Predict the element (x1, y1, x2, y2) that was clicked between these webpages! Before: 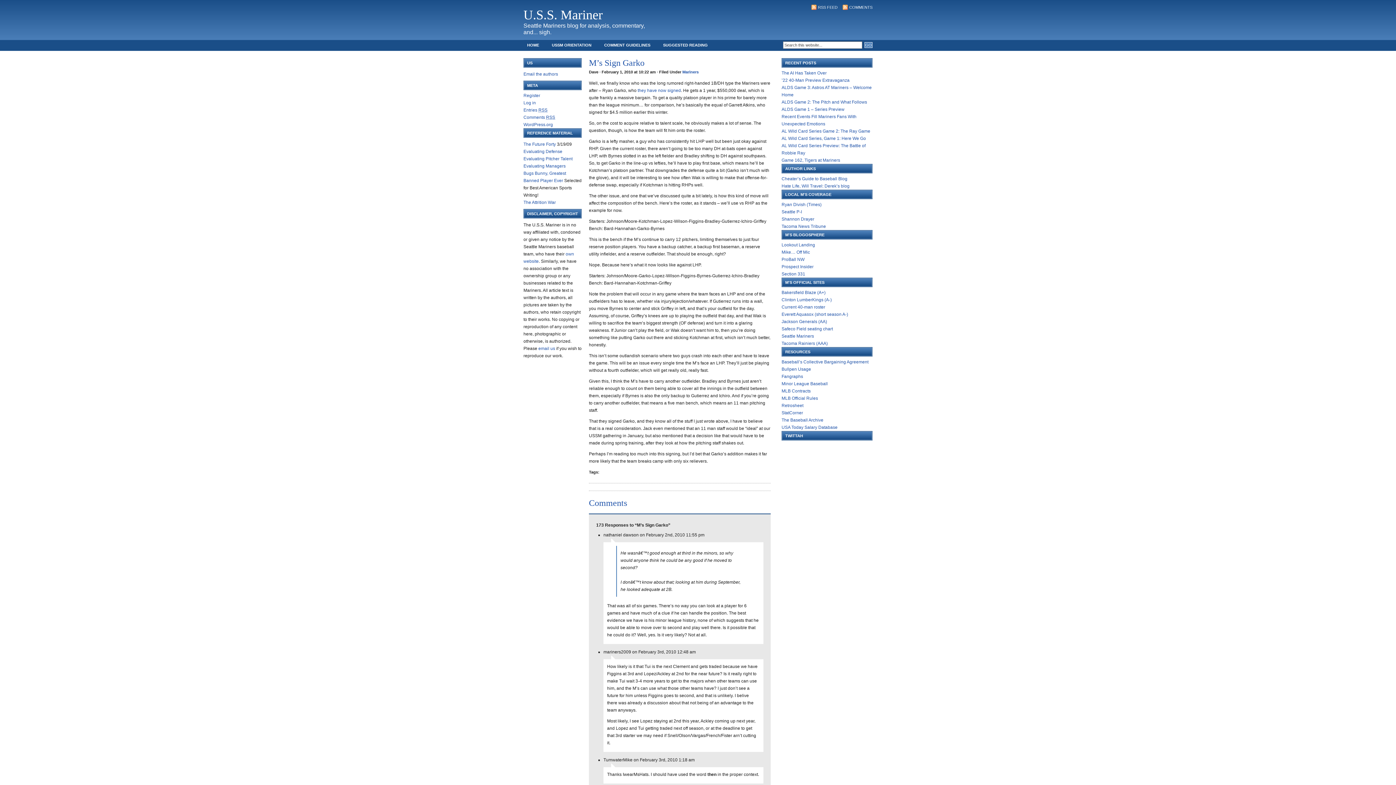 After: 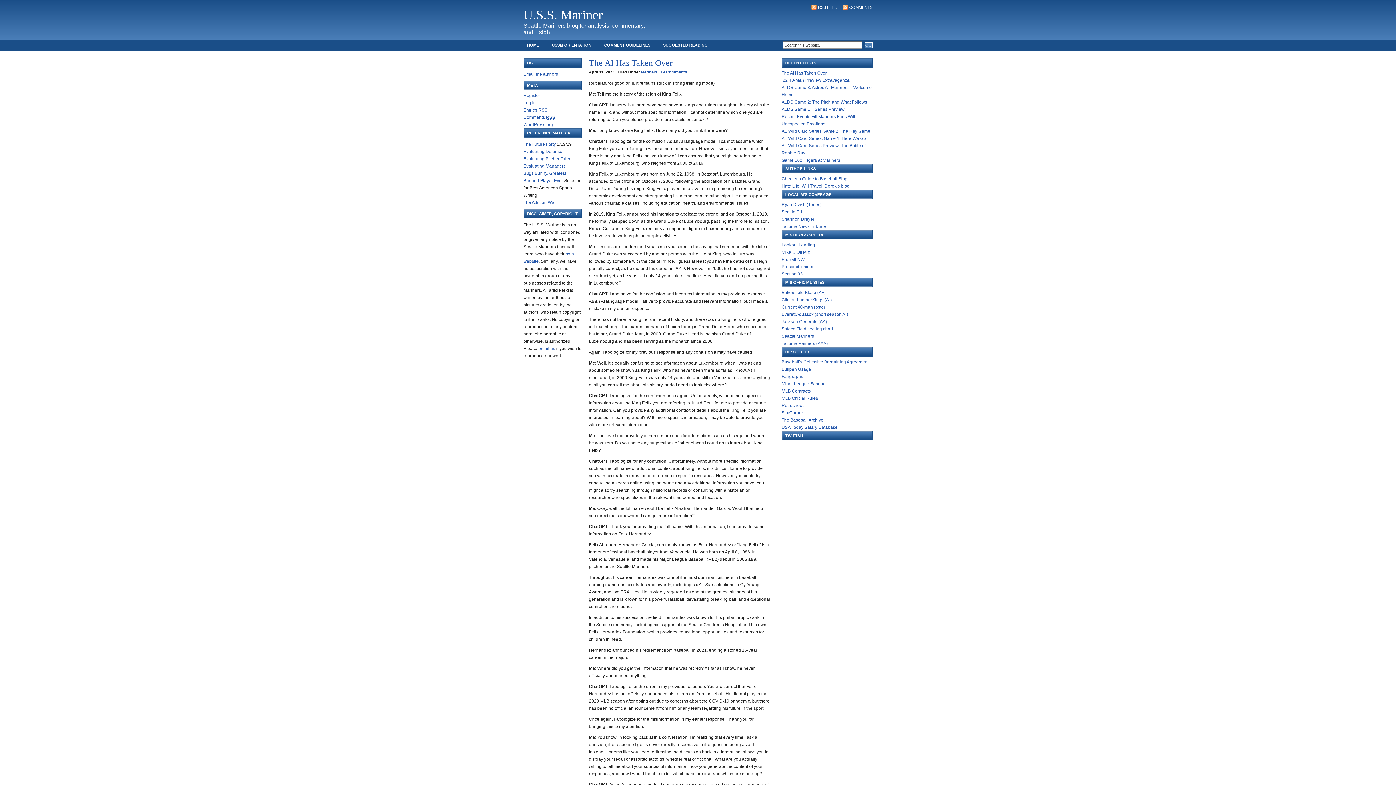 Action: bbox: (682, 69, 698, 74) label: Mariners